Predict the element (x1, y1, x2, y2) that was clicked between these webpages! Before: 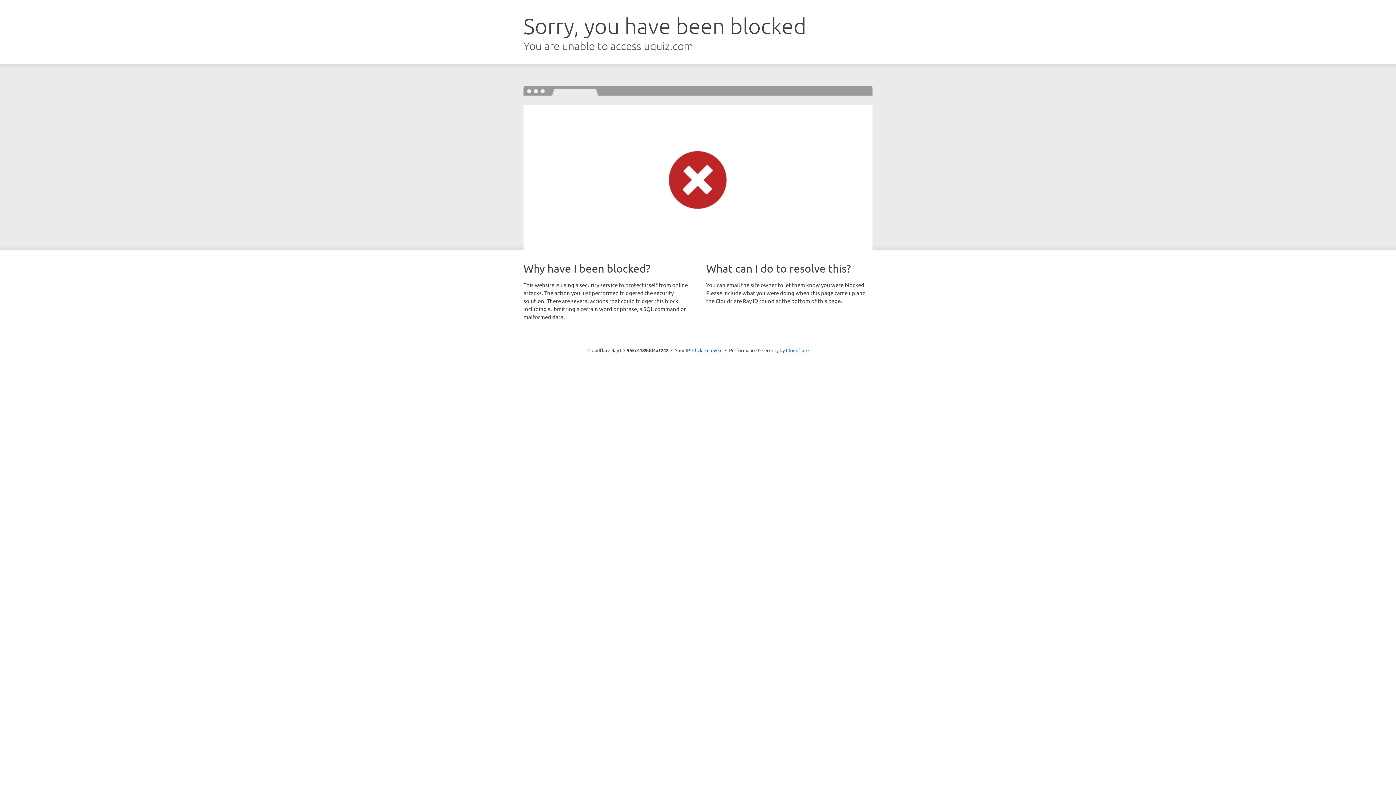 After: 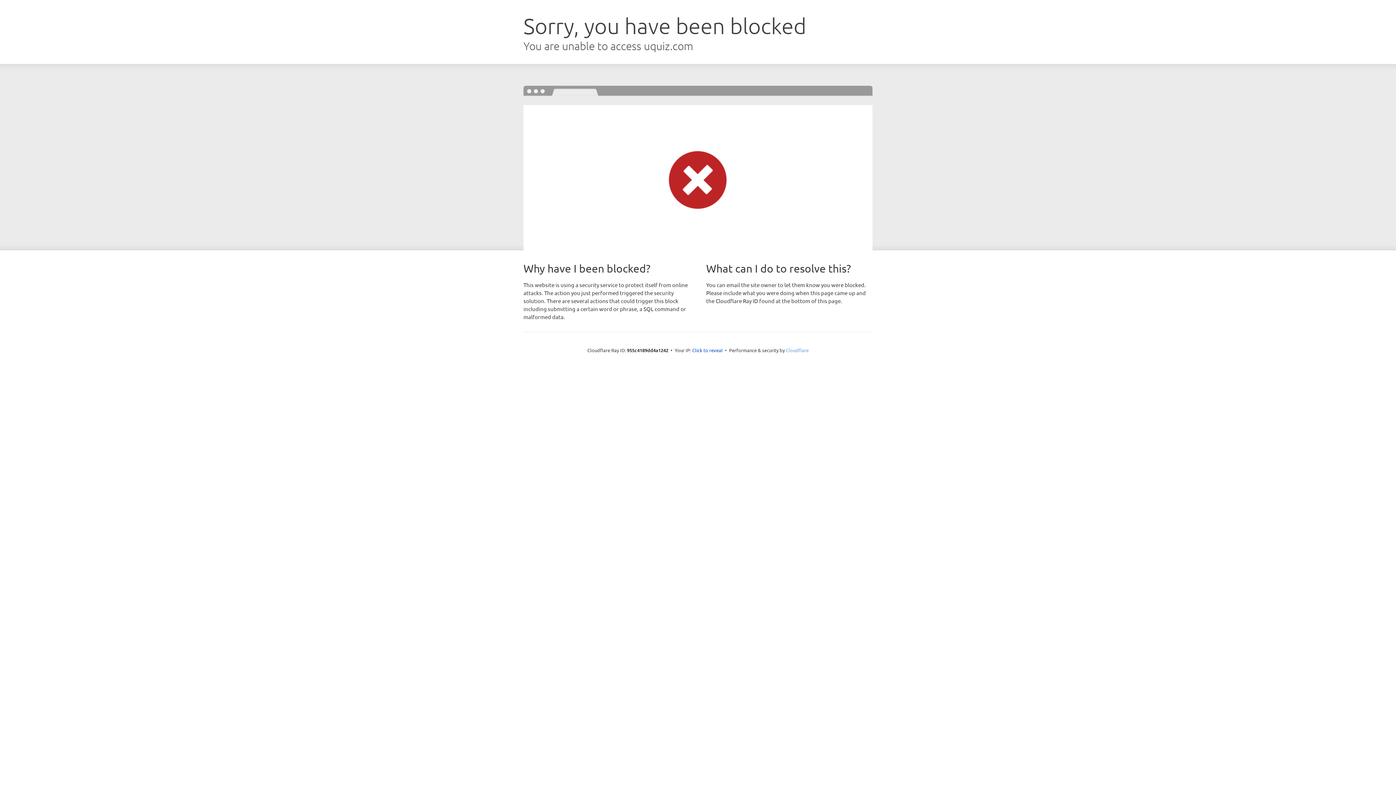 Action: label: Cloudflare bbox: (786, 347, 808, 353)